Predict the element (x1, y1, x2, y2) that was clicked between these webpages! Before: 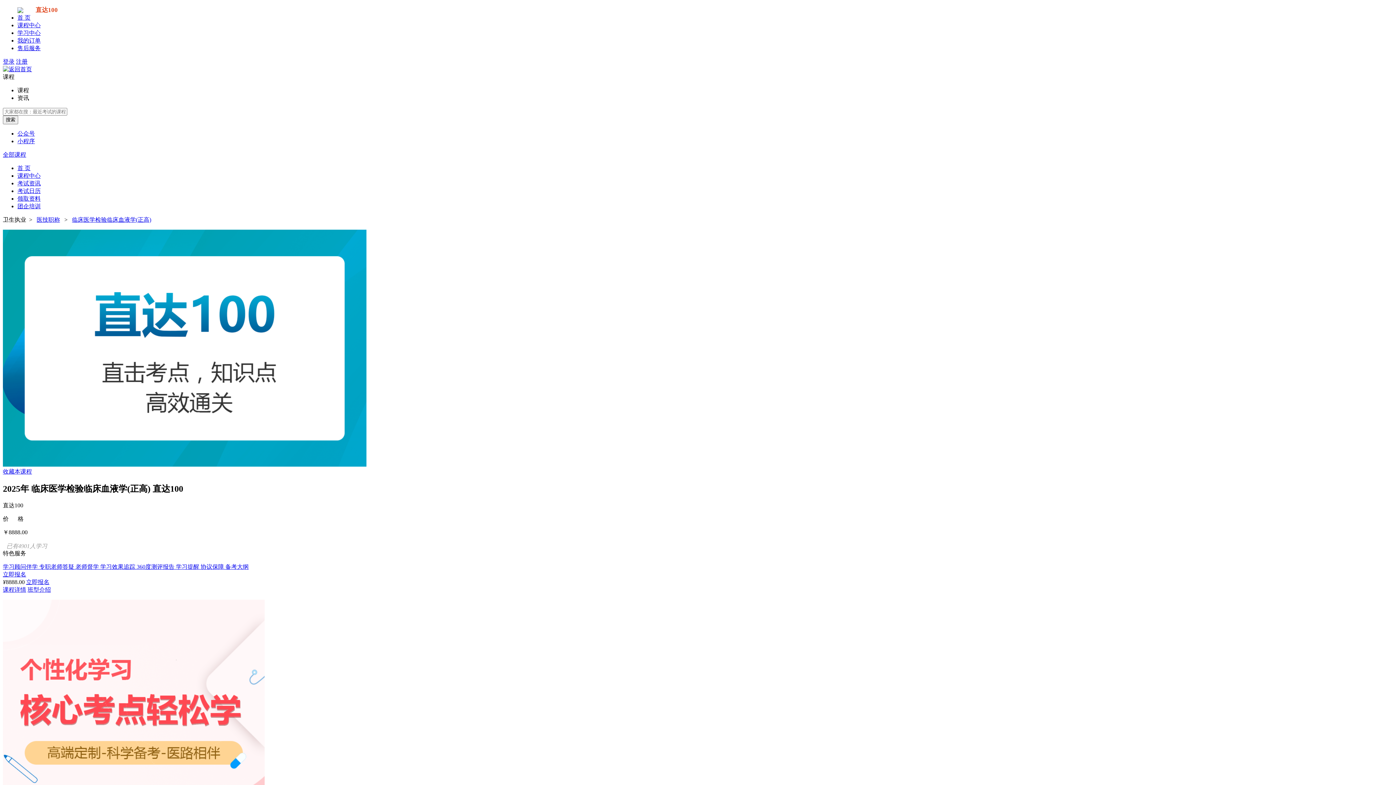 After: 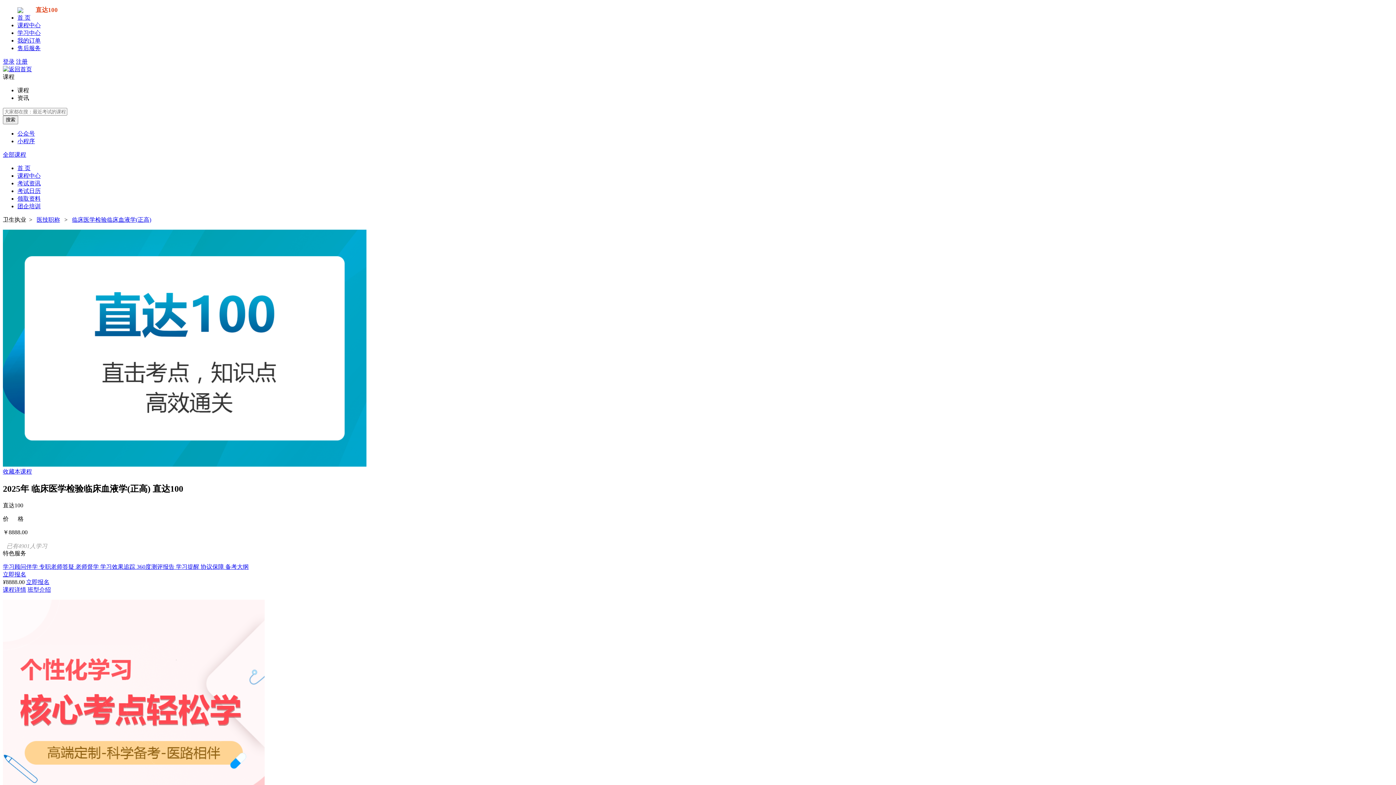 Action: bbox: (225, 563, 248, 570) label: 备考大纲